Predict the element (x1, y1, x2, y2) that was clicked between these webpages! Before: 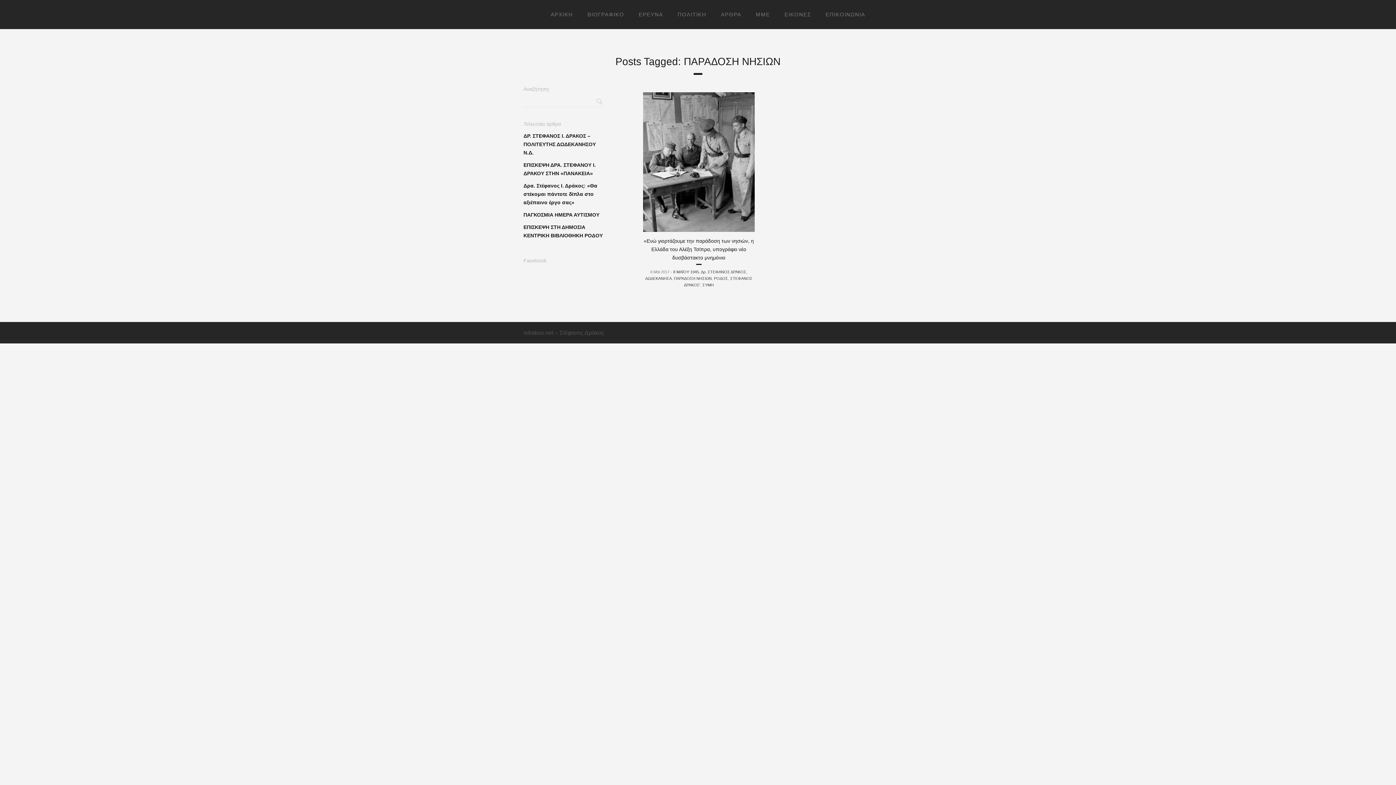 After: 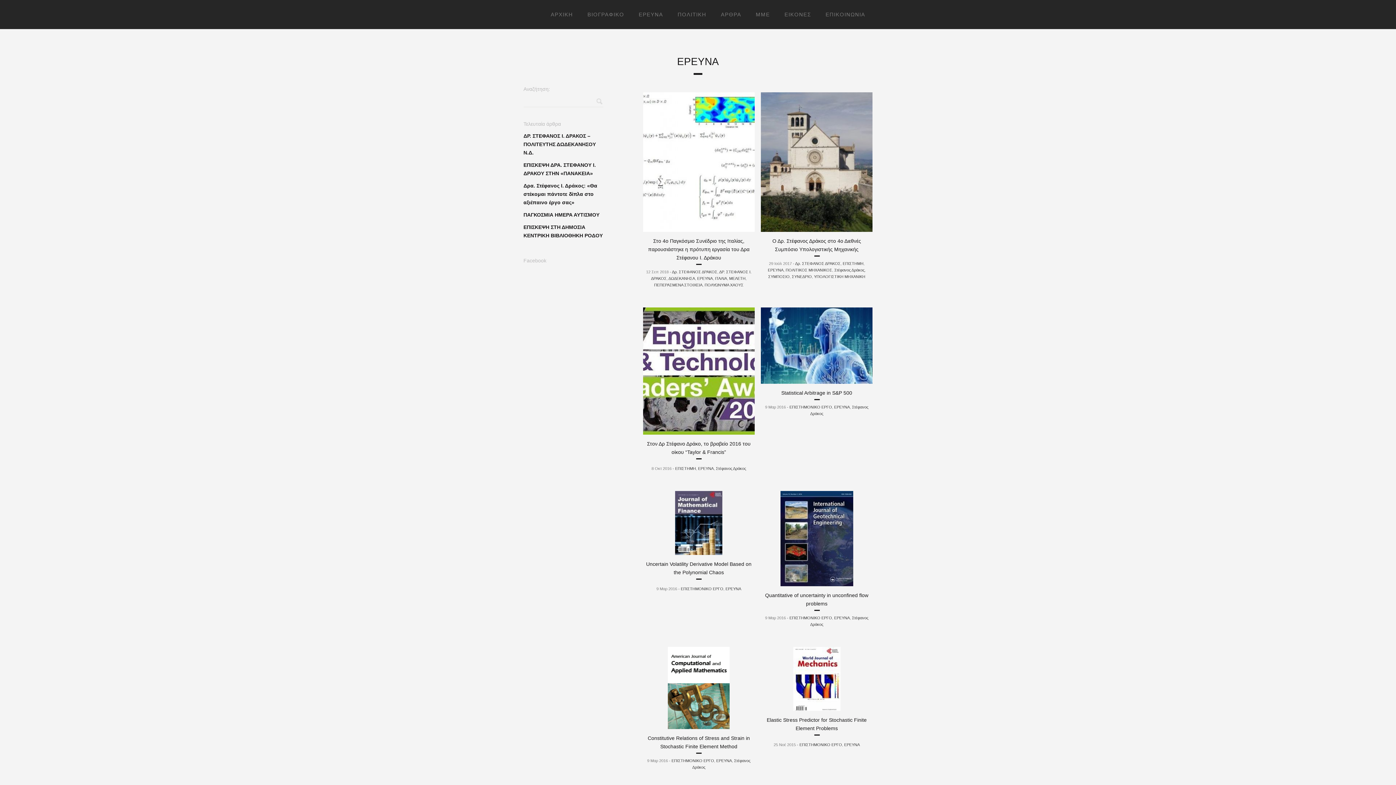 Action: label: ΕΡΕΥΝΑ bbox: (638, 0, 663, 29)